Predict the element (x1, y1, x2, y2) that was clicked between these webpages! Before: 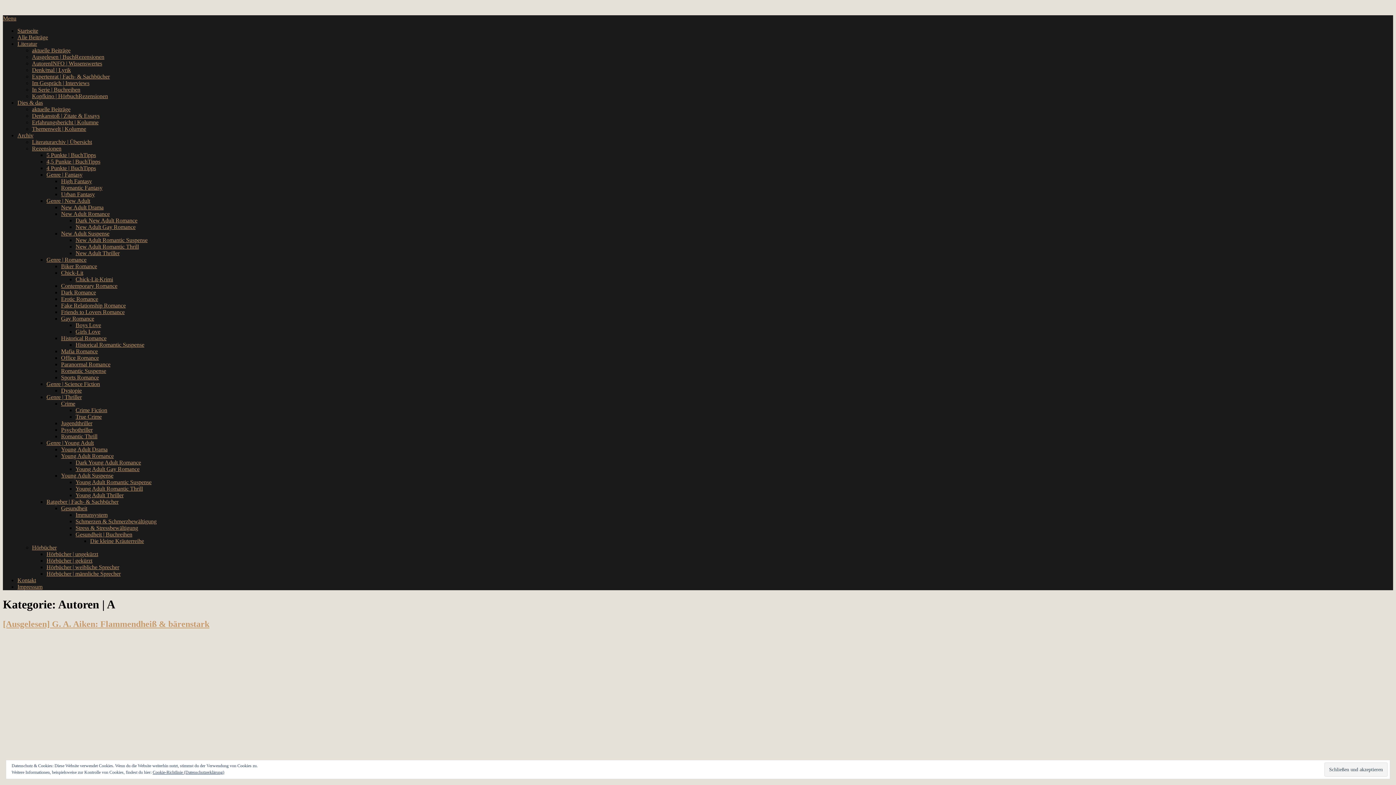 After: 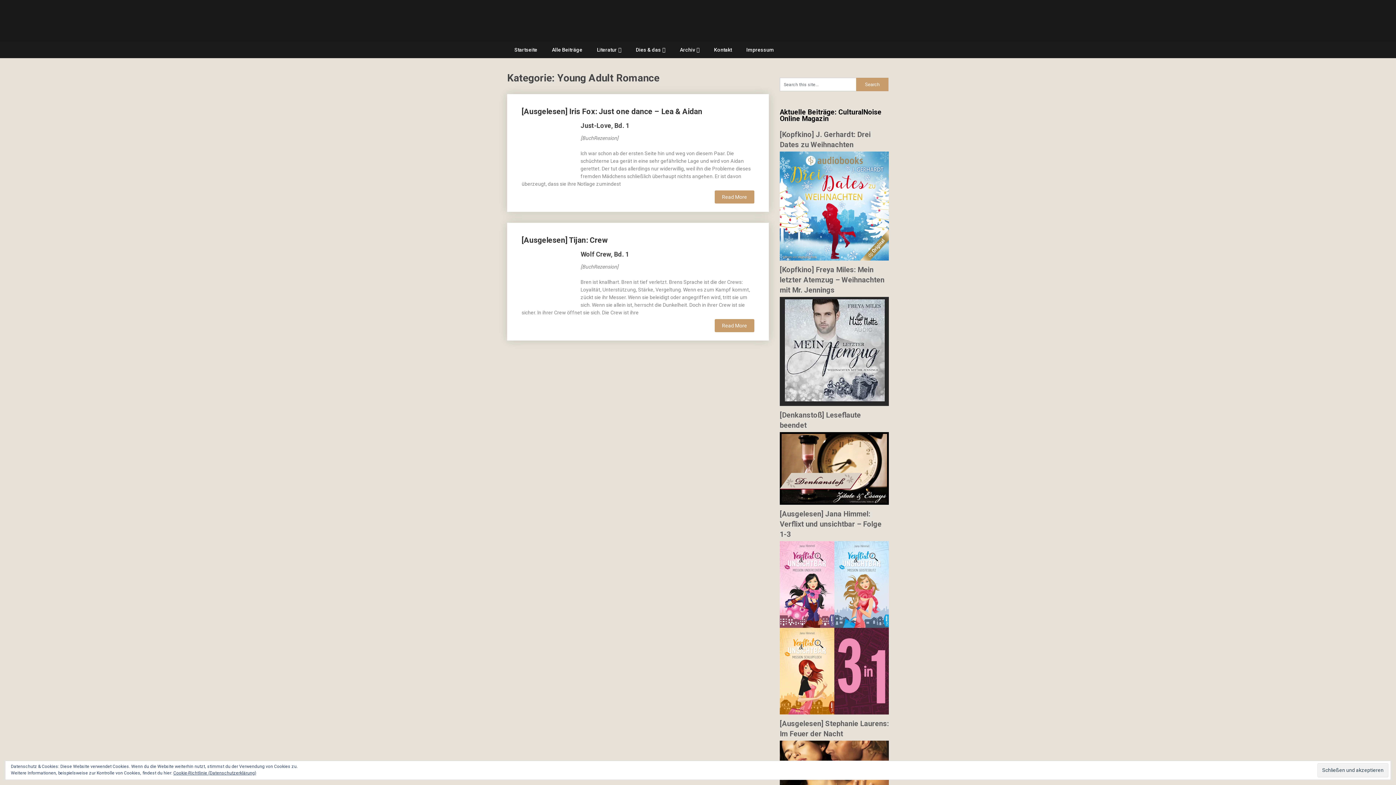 Action: bbox: (61, 453, 113, 459) label: Young Adult Romance